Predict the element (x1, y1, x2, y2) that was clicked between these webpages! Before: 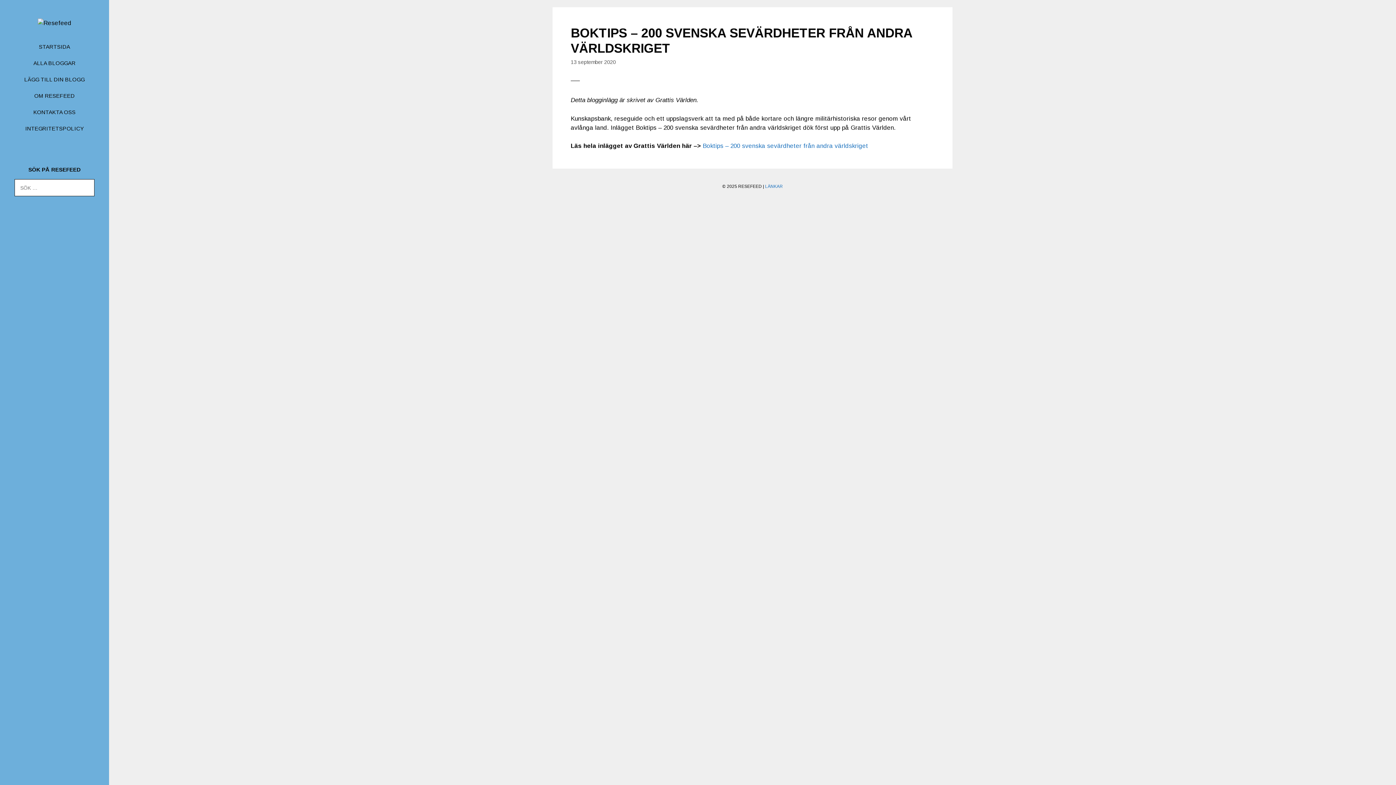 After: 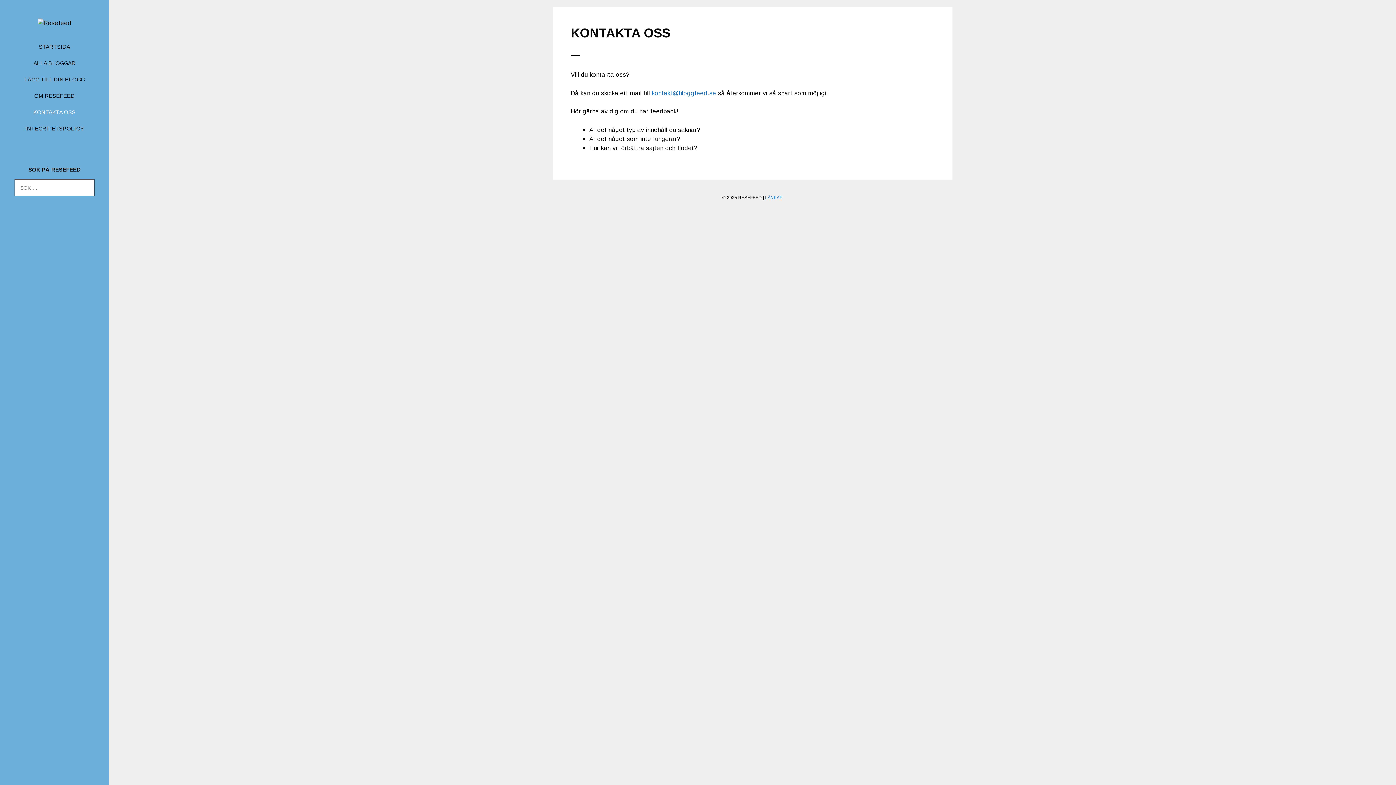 Action: label: KONTAKTA OSS bbox: (17, 104, 92, 120)